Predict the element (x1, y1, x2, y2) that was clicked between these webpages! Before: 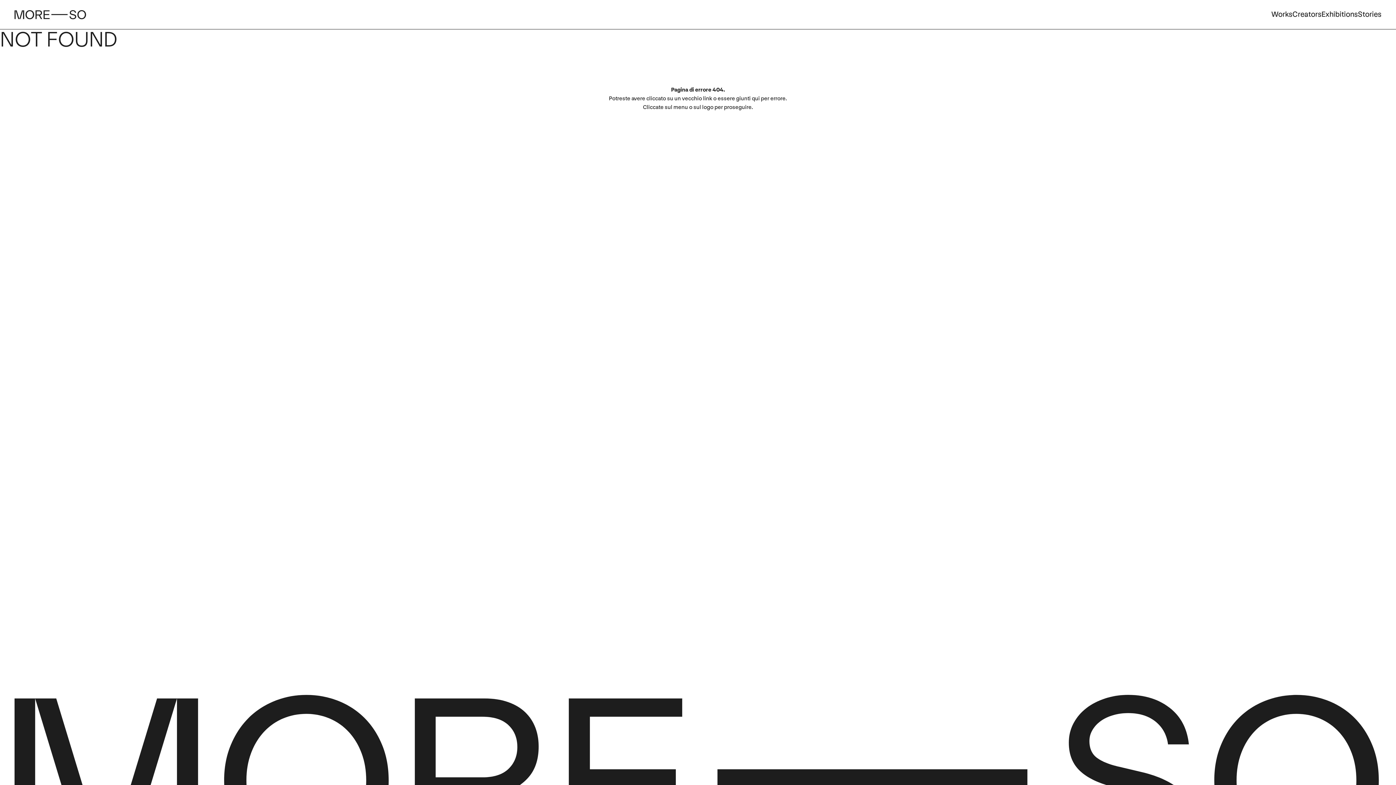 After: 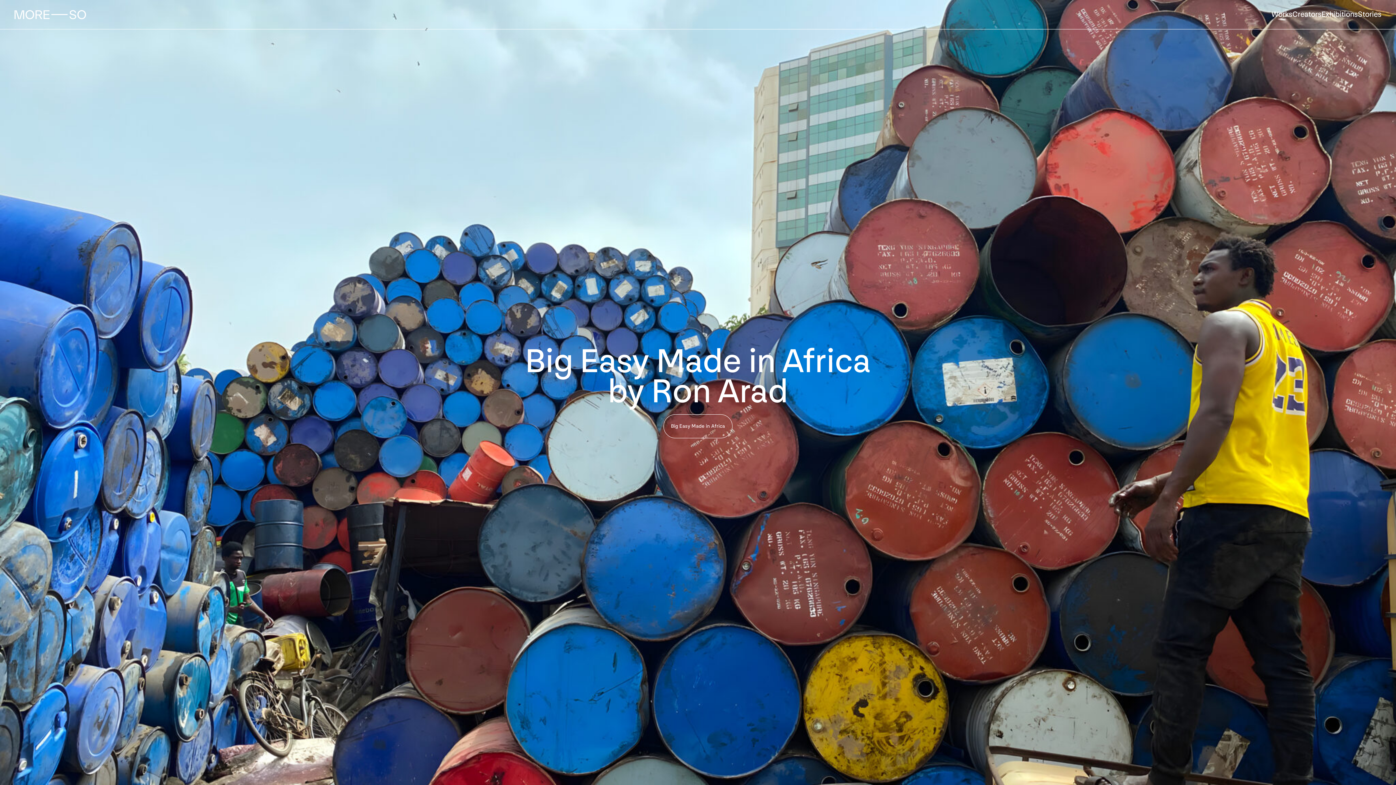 Action: label: Sito logo bbox: (14, 10, 86, 19)